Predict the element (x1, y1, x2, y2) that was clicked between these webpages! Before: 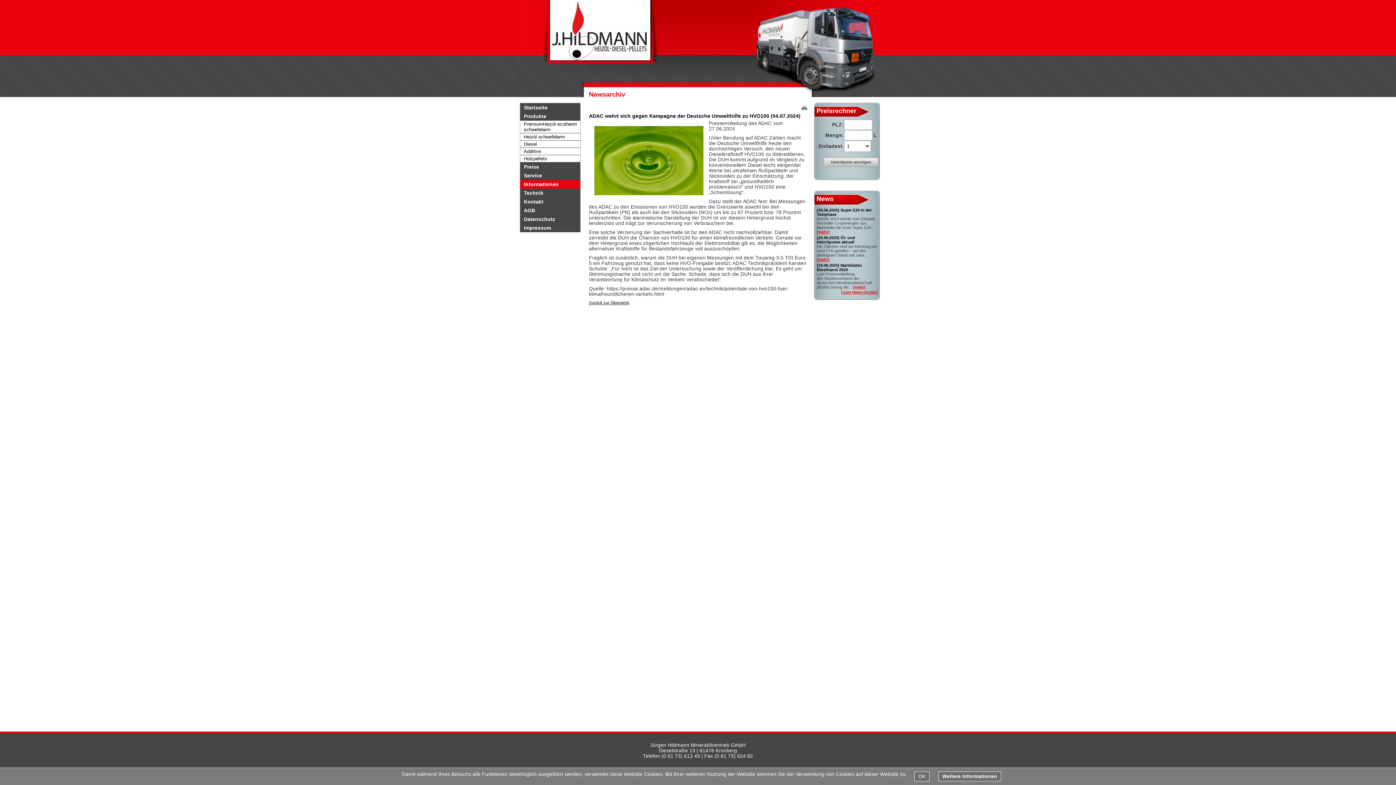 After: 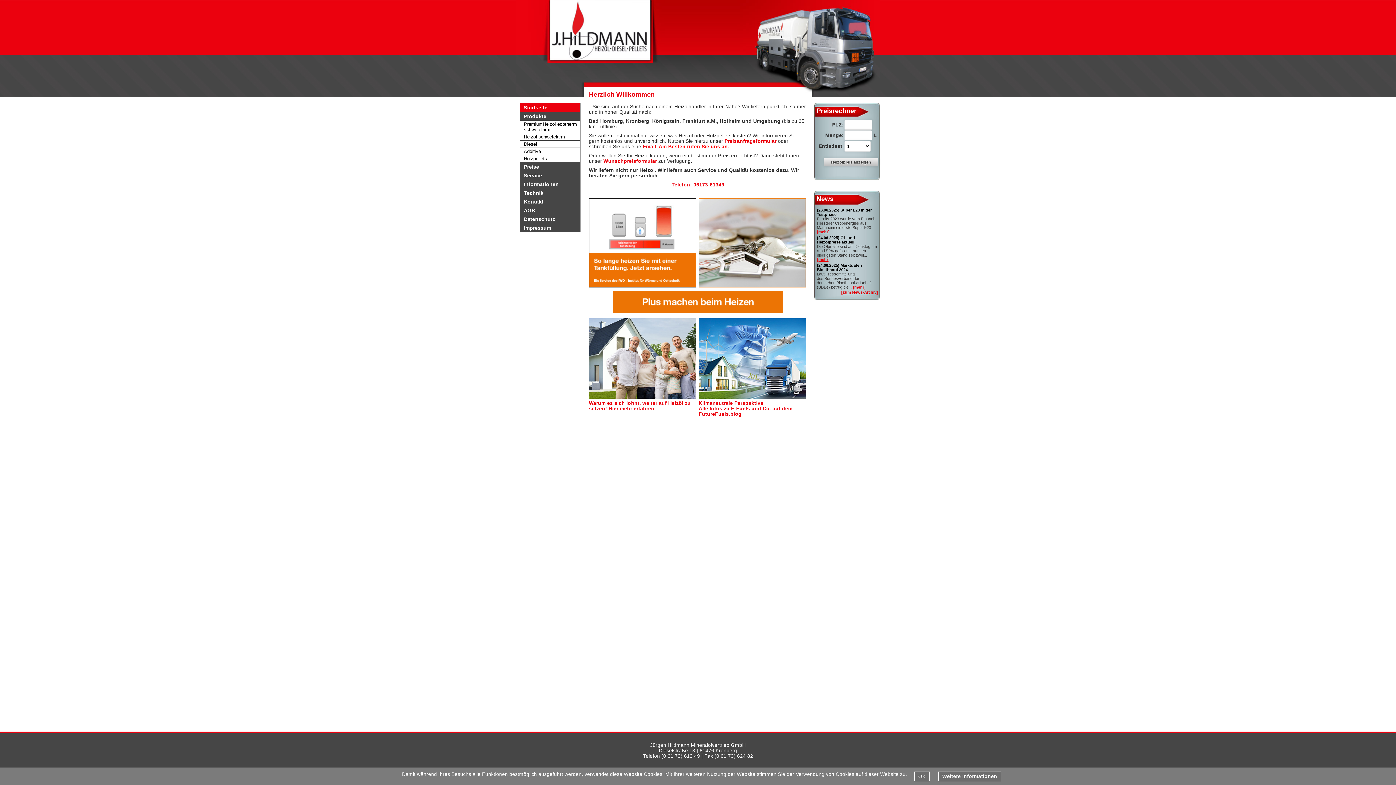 Action: bbox: (520, 103, 580, 112) label: Startseite